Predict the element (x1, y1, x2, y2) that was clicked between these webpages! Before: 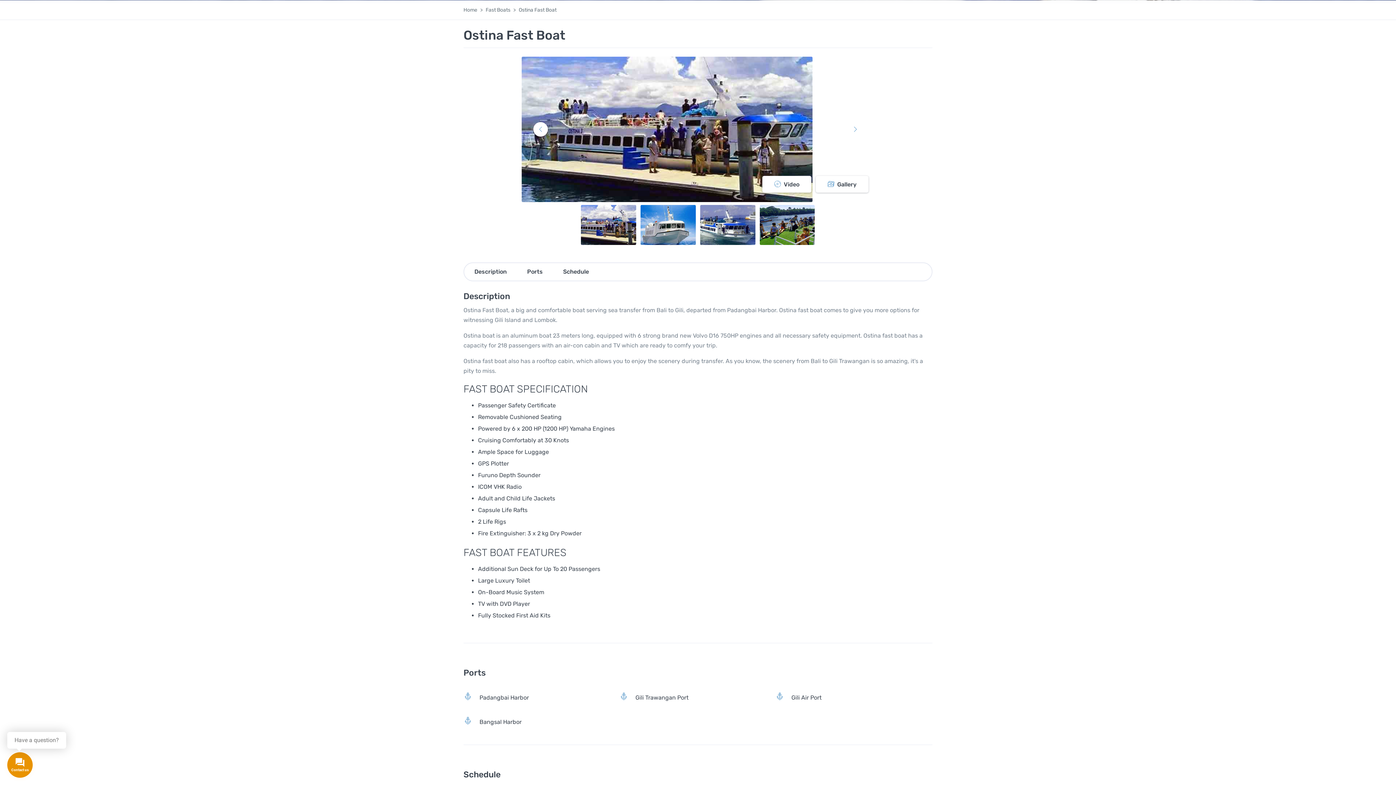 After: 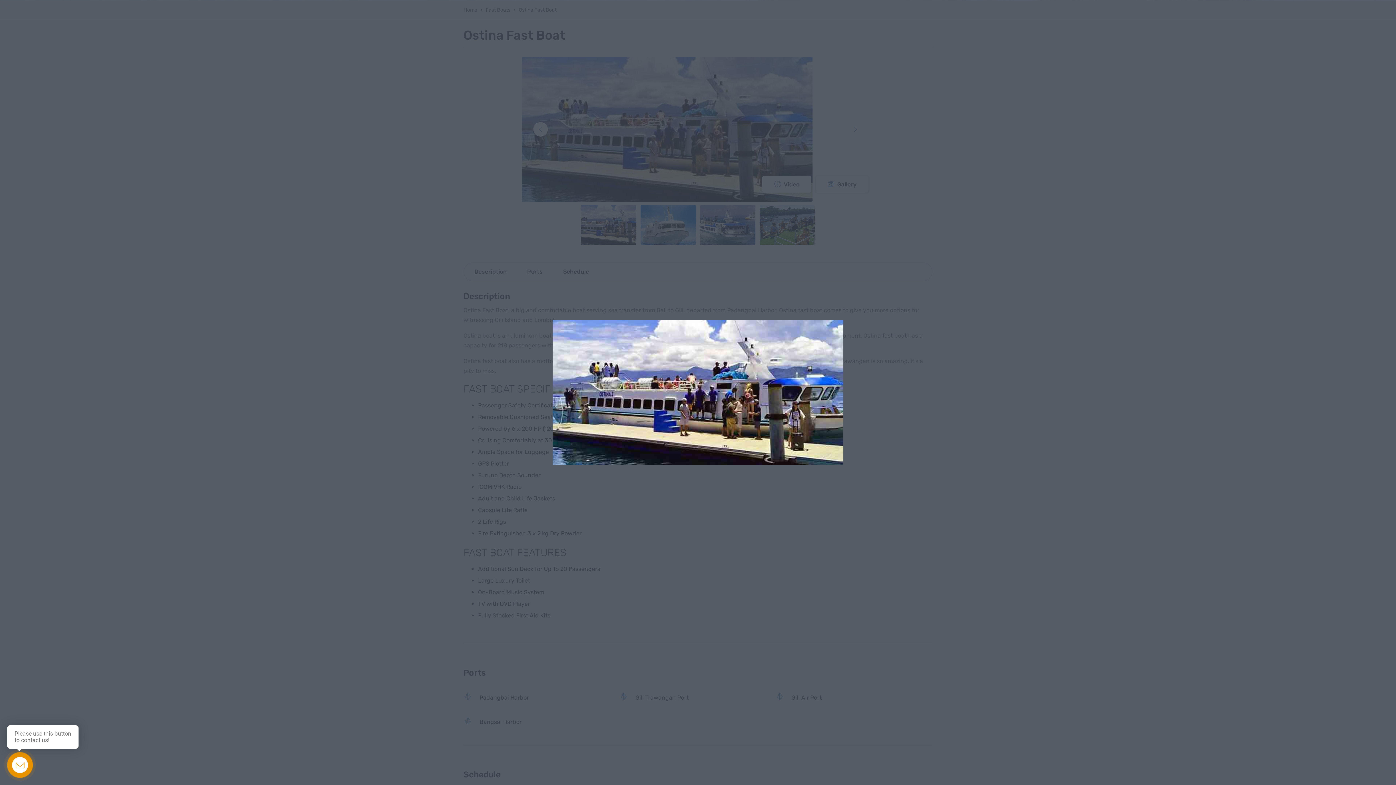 Action: bbox: (816, 175, 868, 192) label: Gallery